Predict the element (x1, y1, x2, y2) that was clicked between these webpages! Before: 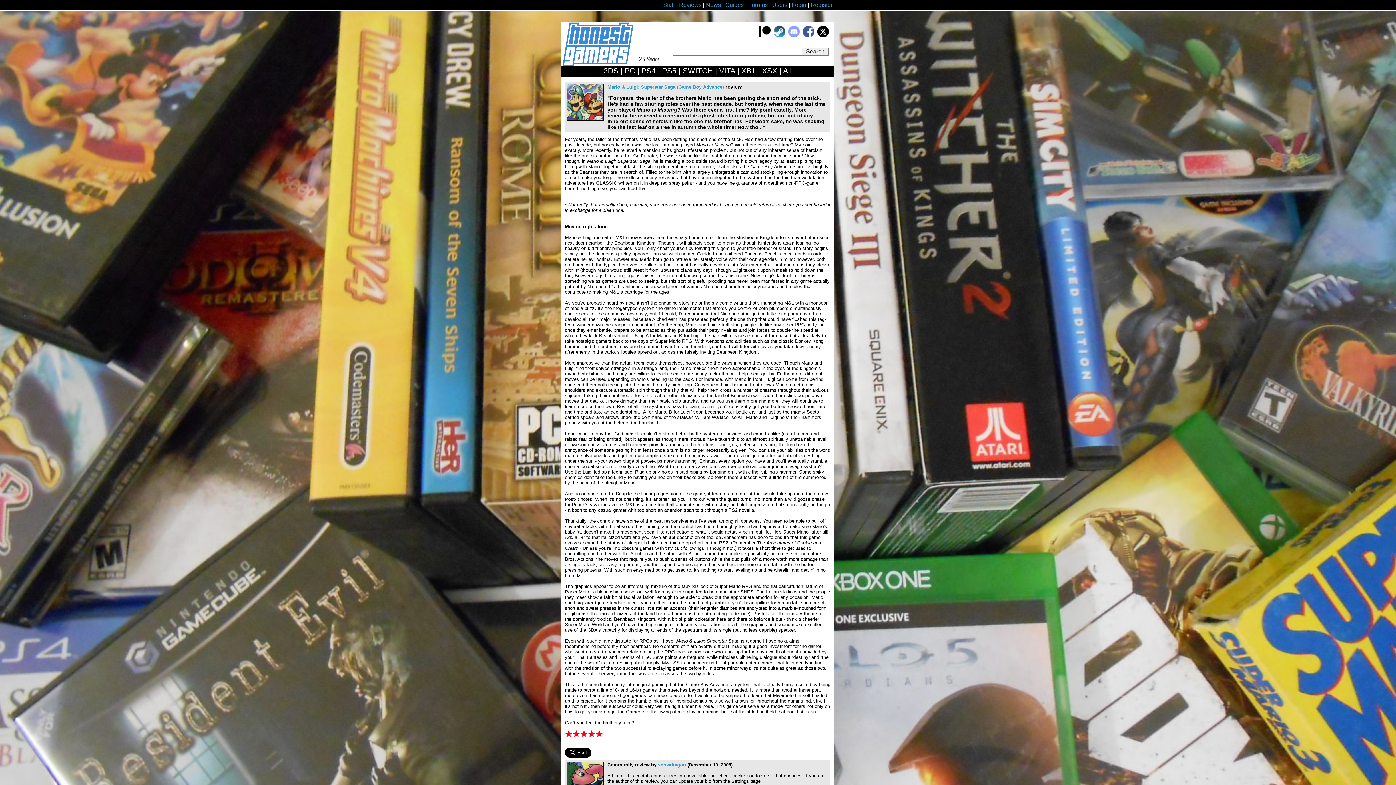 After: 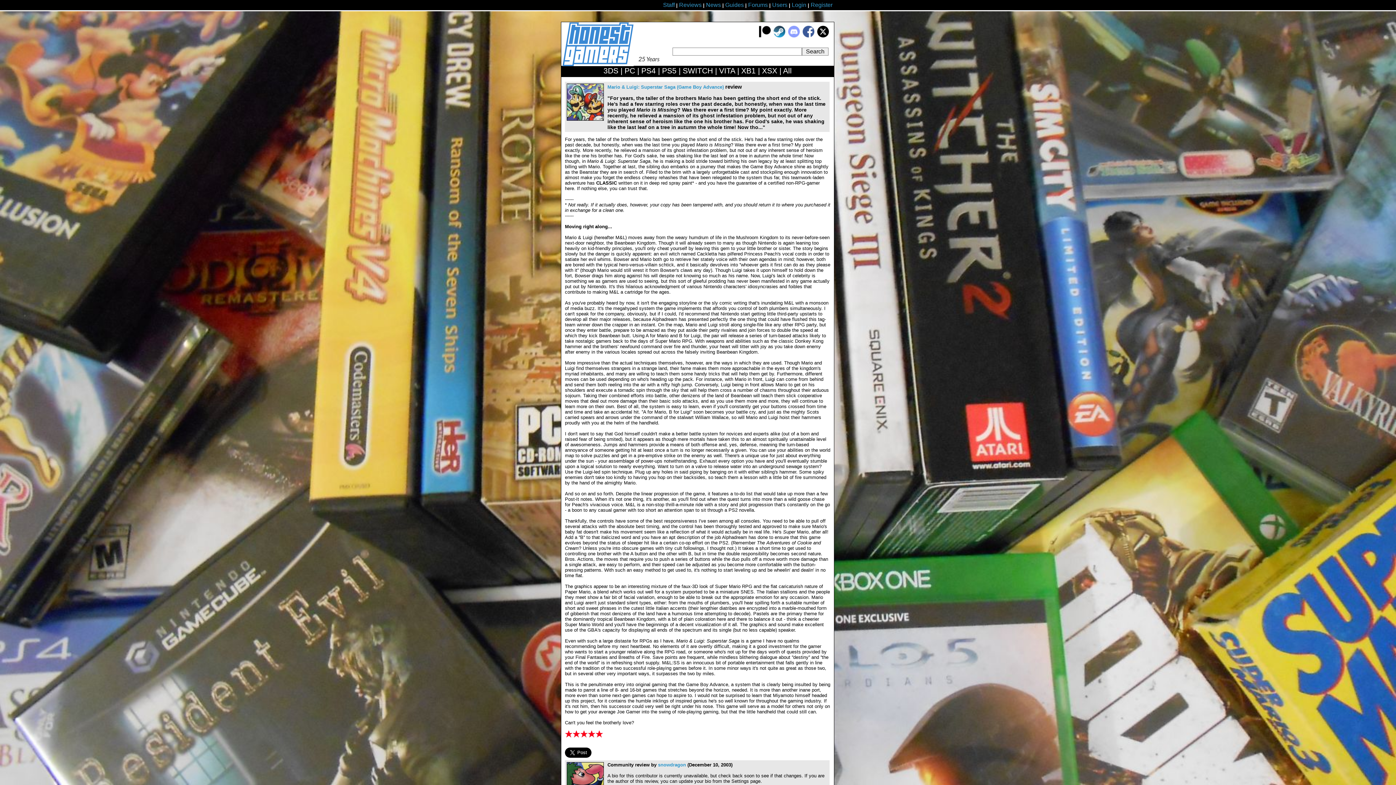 Action: bbox: (817, 33, 829, 38)